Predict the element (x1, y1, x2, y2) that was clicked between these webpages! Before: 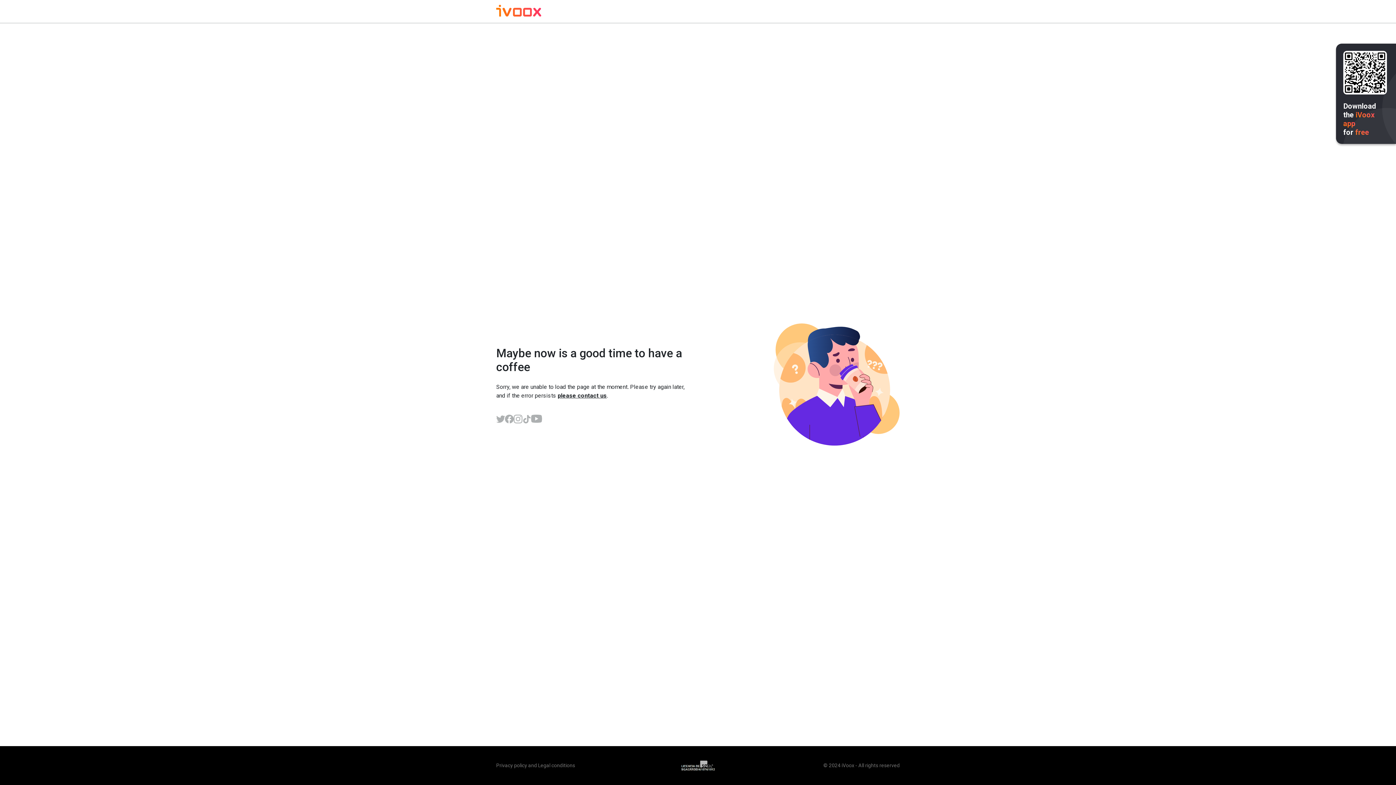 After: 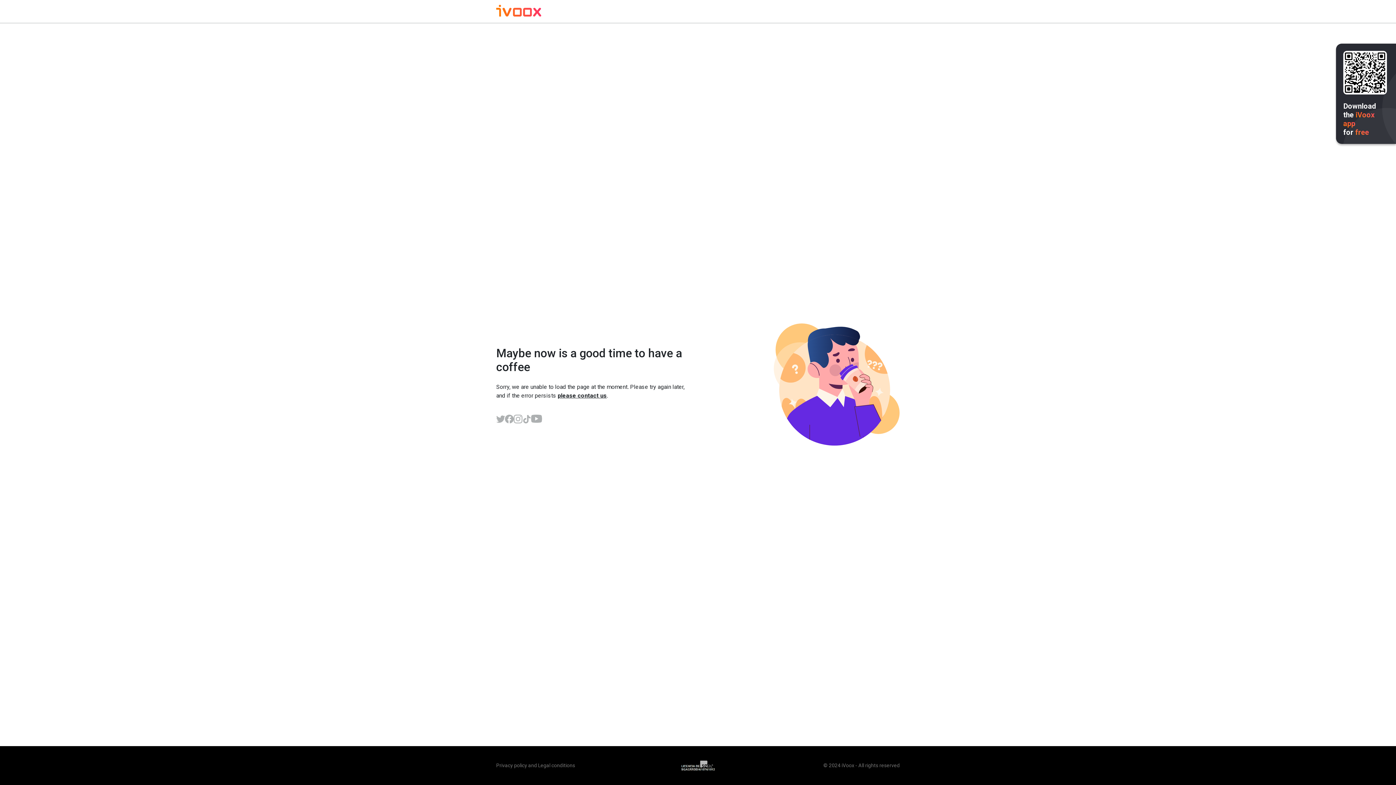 Action: bbox: (531, 414, 542, 423)